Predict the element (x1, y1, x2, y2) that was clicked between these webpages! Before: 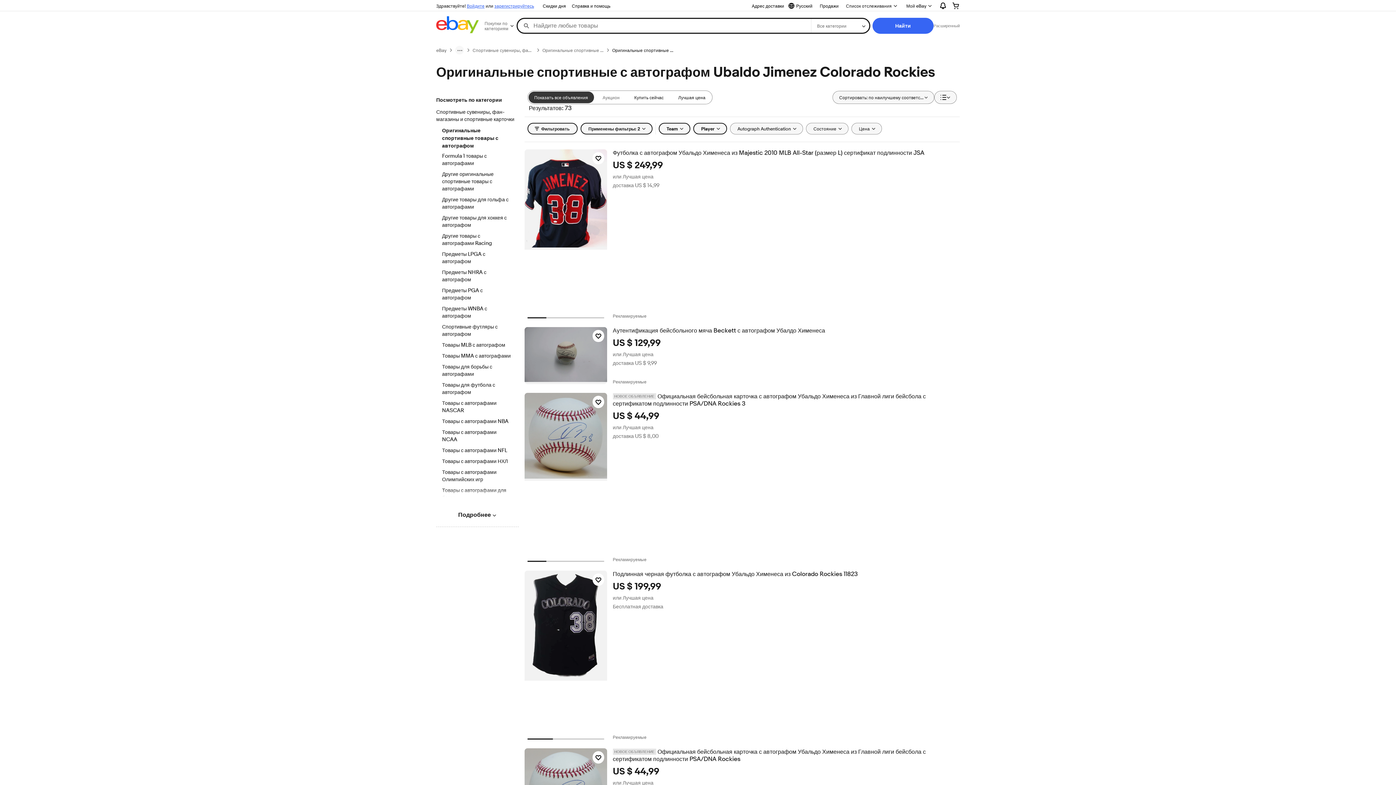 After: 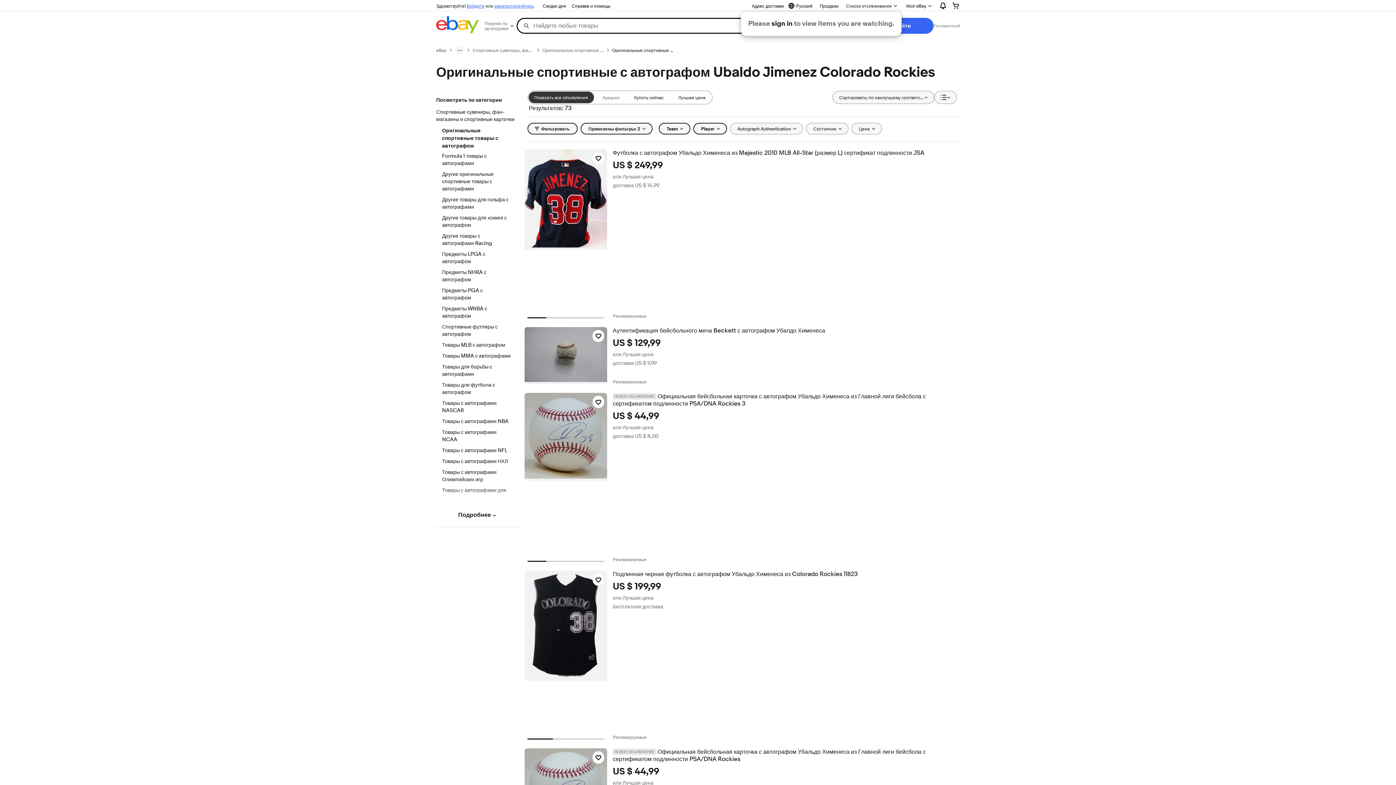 Action: label: Список отслеживания bbox: (841, 0, 902, 11)